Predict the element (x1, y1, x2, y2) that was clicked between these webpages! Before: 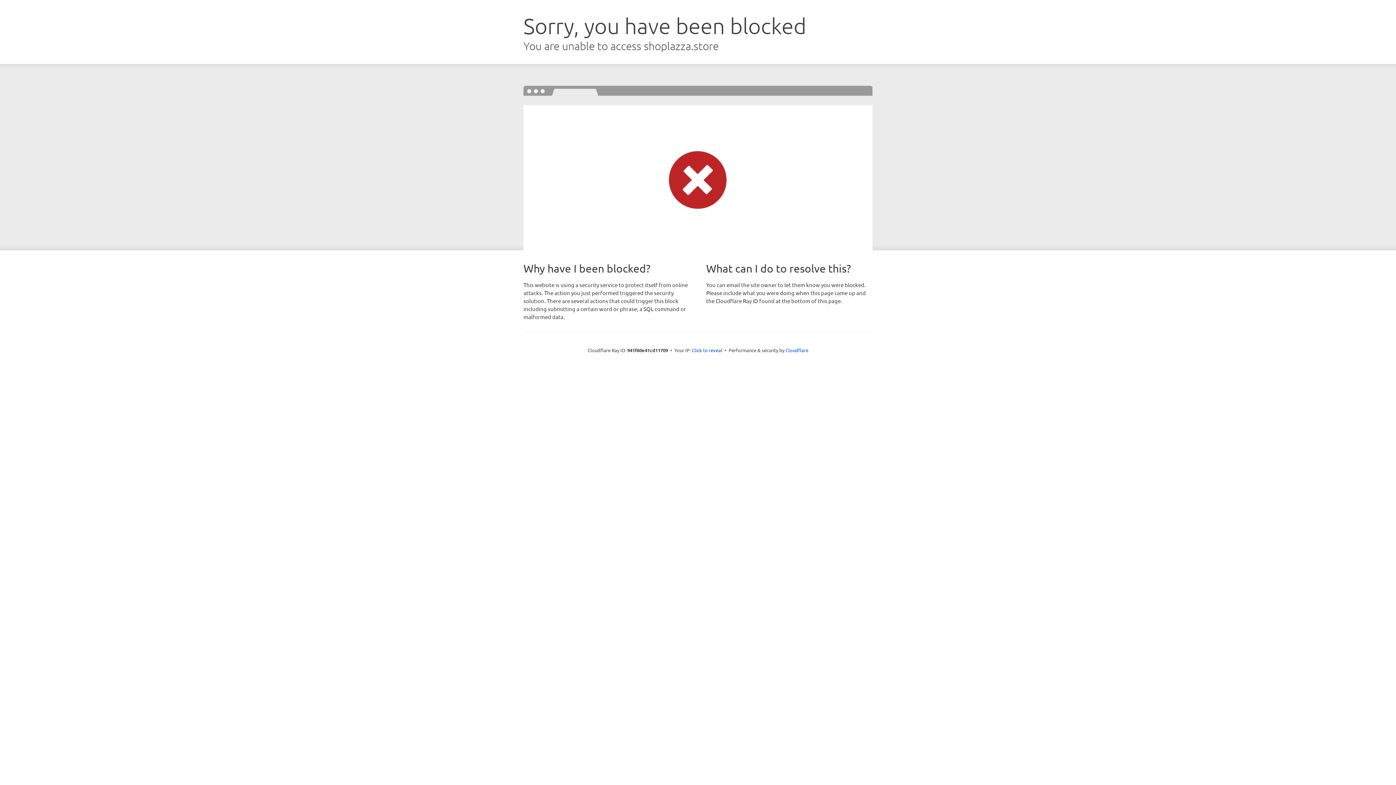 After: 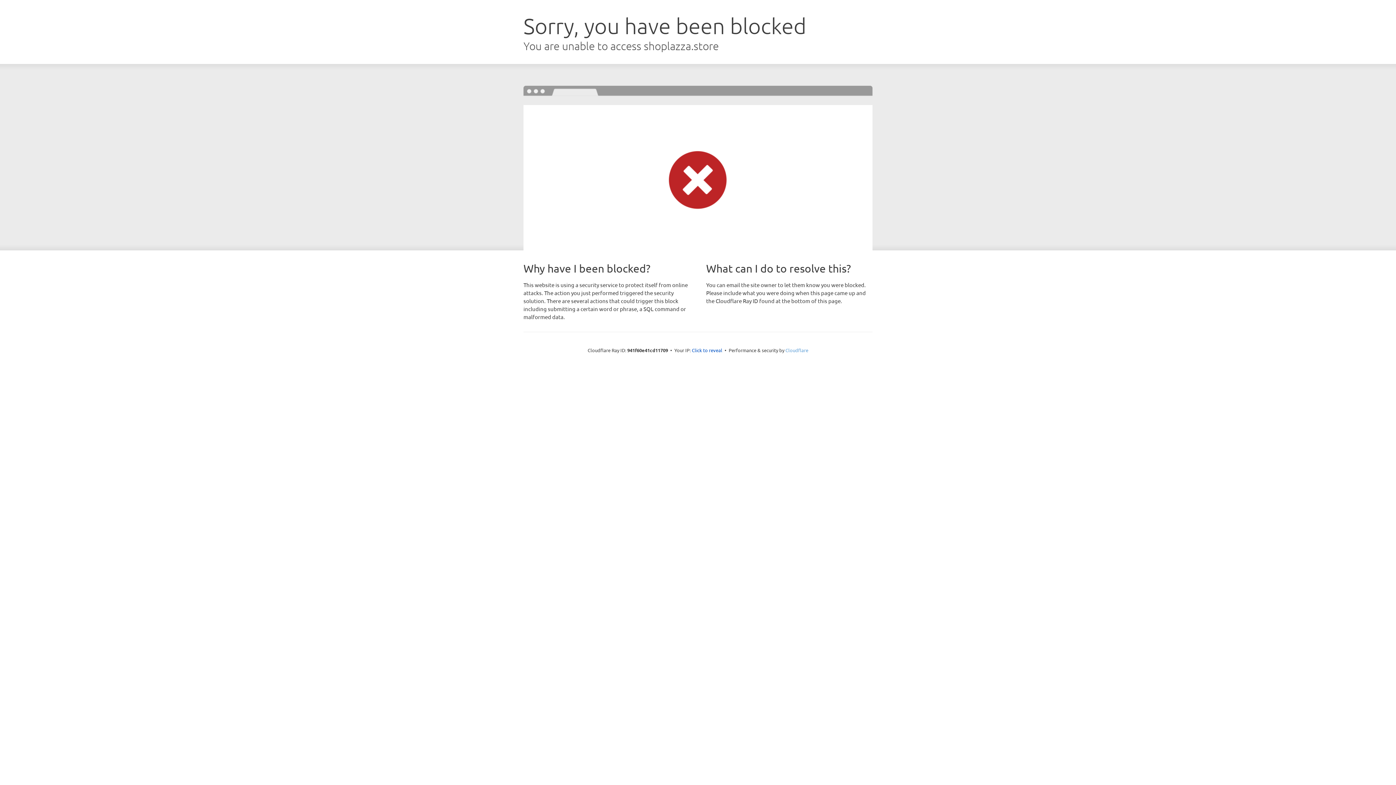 Action: label: Cloudflare bbox: (785, 347, 808, 353)